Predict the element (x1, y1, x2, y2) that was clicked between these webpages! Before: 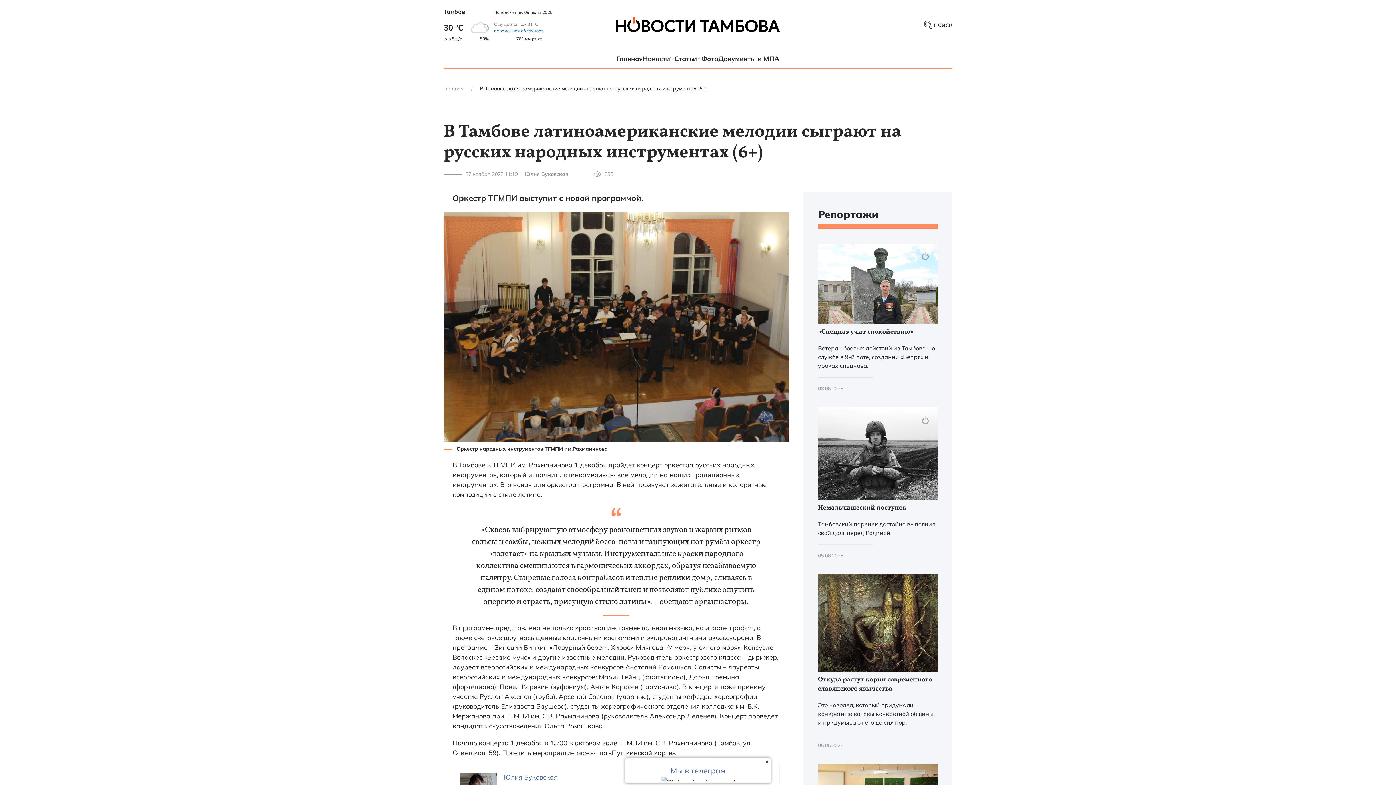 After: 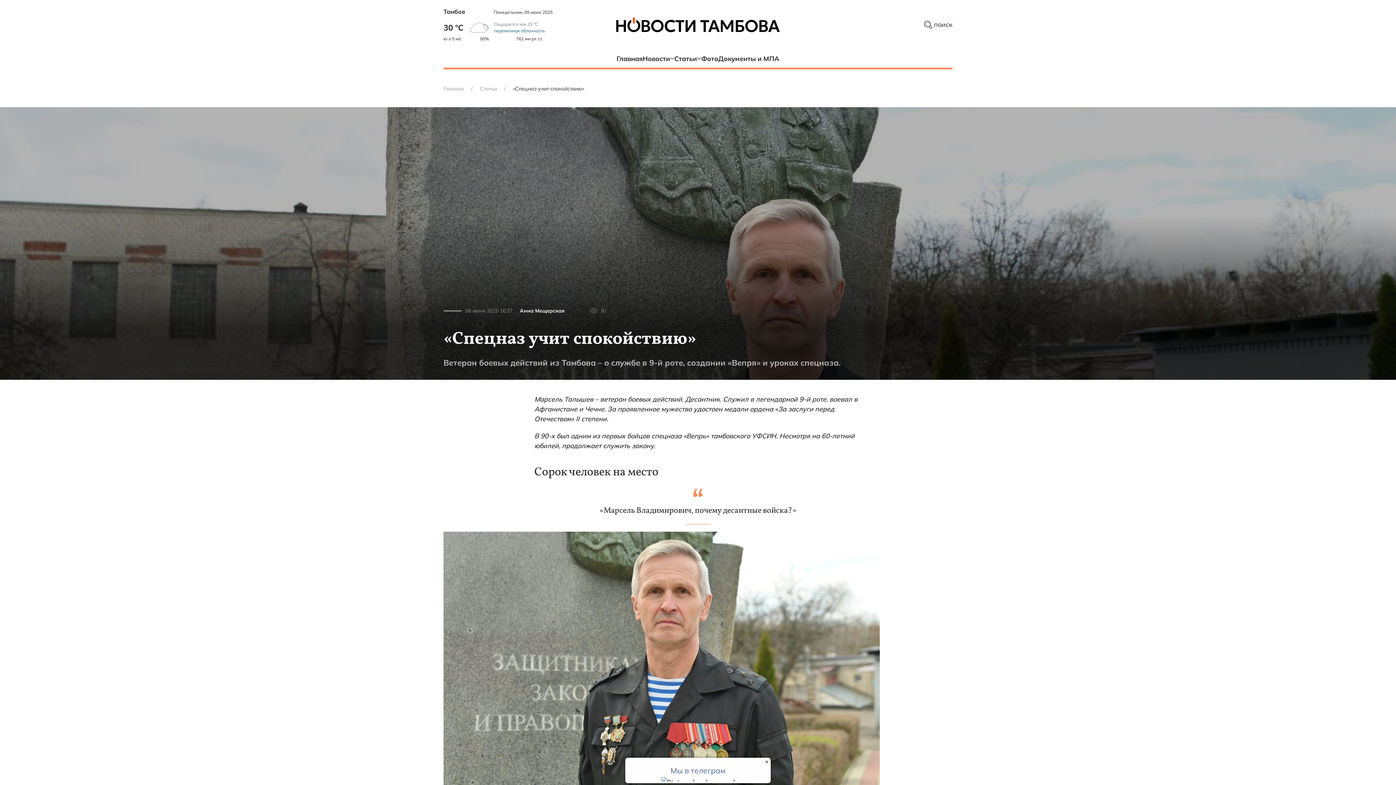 Action: label: «Спецназ учит спокойствию» bbox: (818, 327, 913, 336)